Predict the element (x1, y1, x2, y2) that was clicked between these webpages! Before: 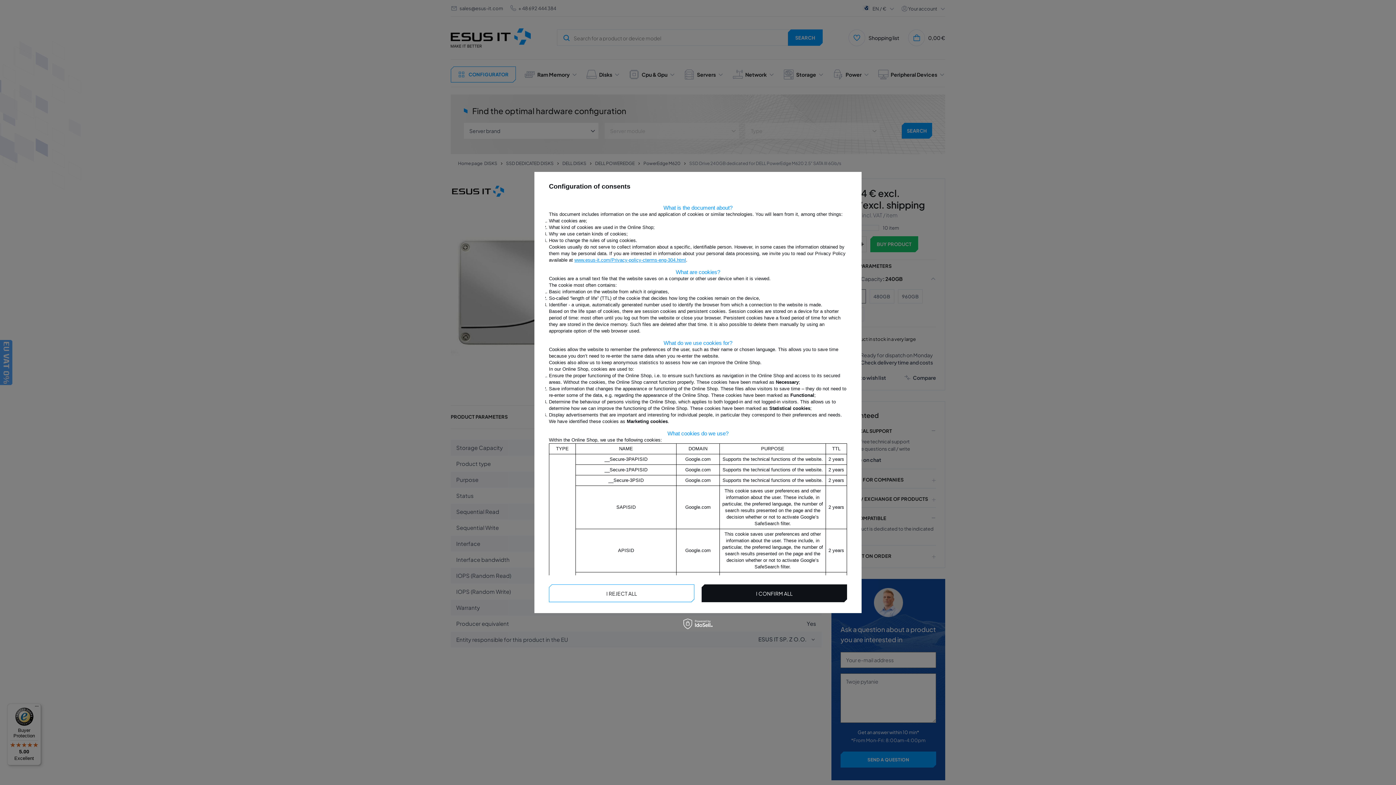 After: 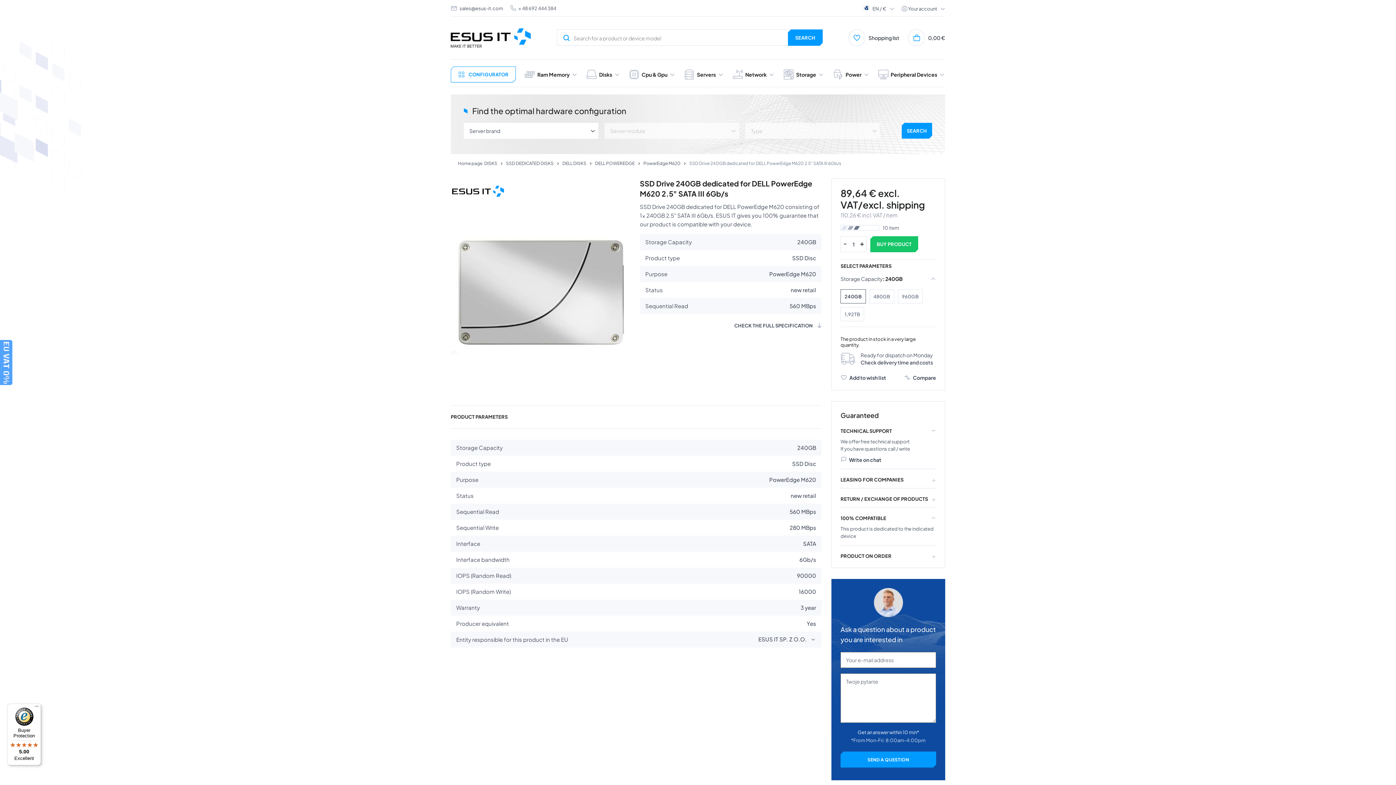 Action: bbox: (701, 584, 847, 602) label: I CONFIRM ALL